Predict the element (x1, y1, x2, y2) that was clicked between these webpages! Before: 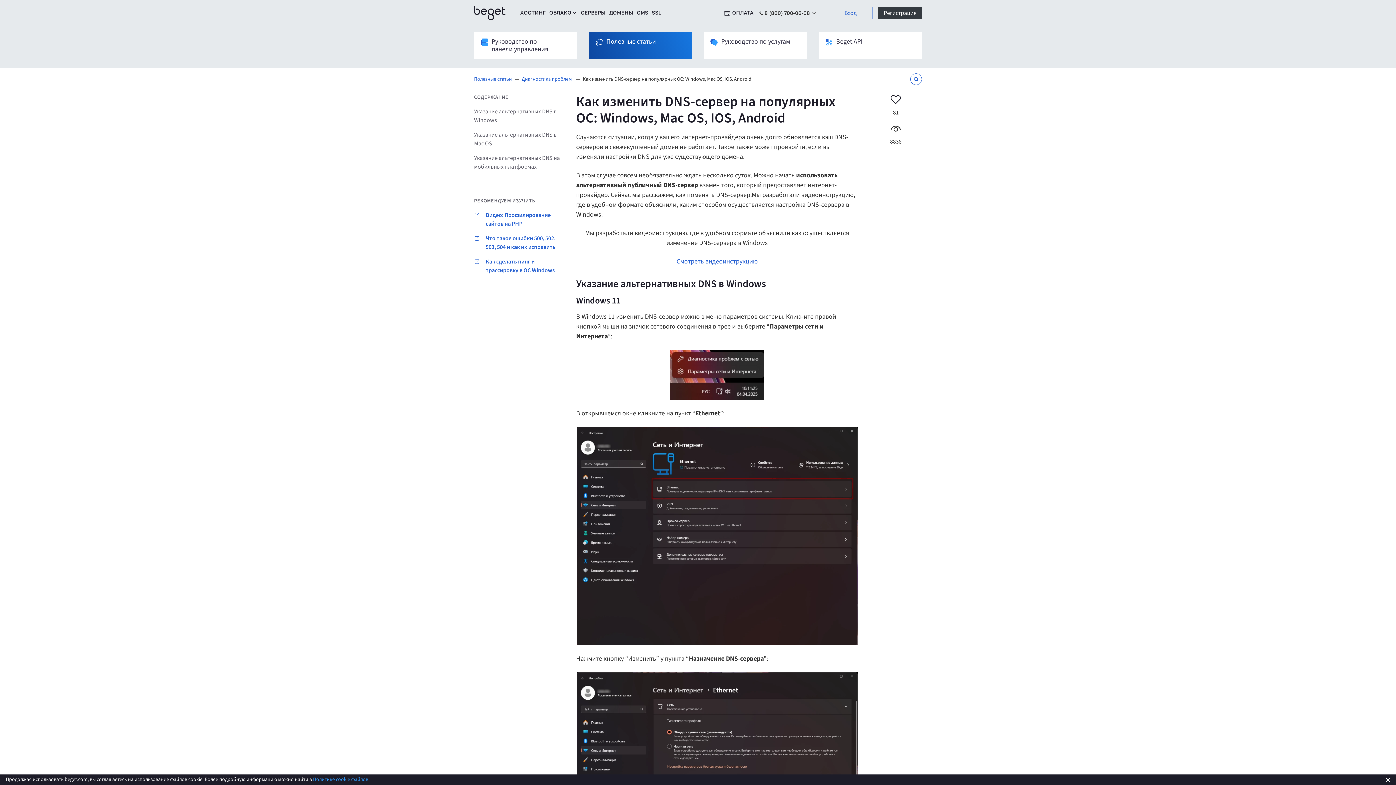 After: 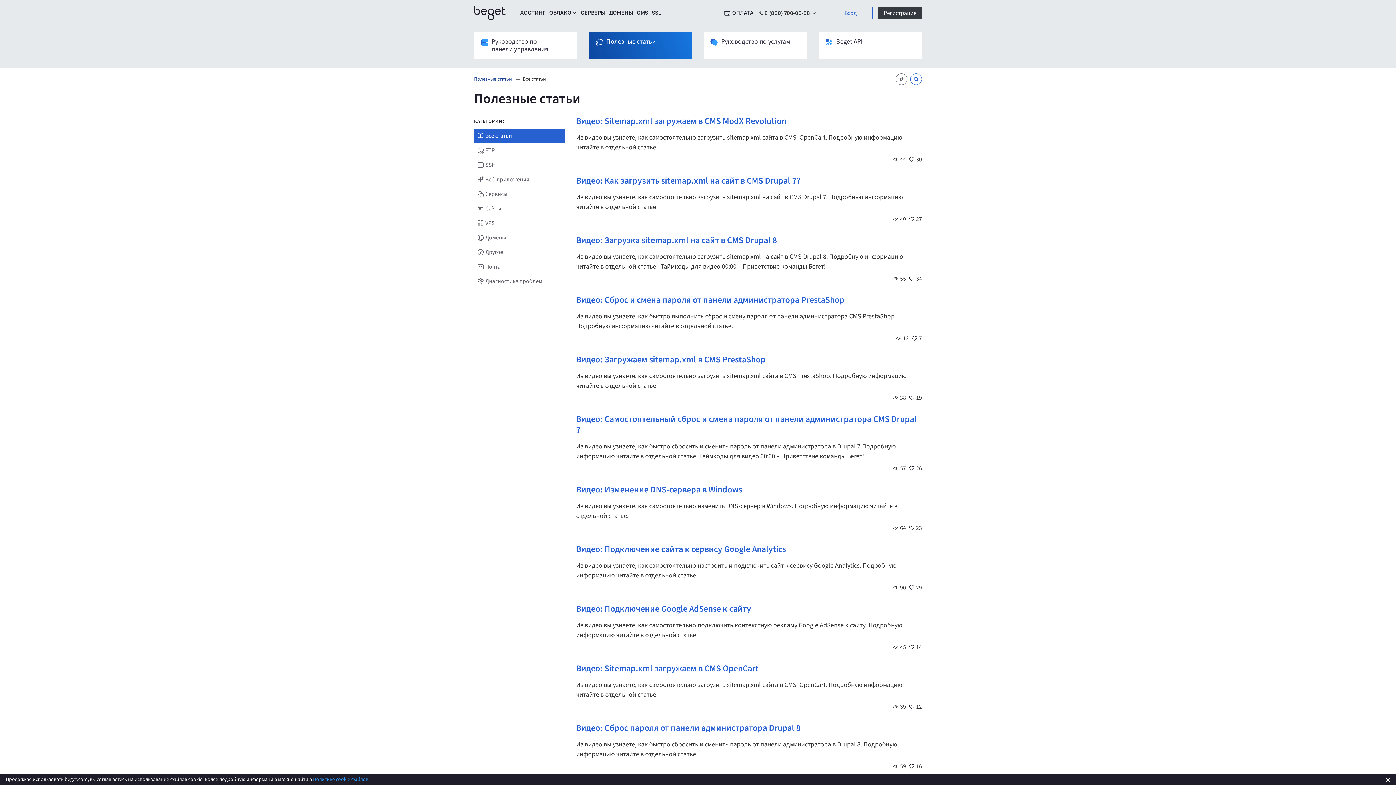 Action: bbox: (474, 75, 512, 82) label: Полезные статьи